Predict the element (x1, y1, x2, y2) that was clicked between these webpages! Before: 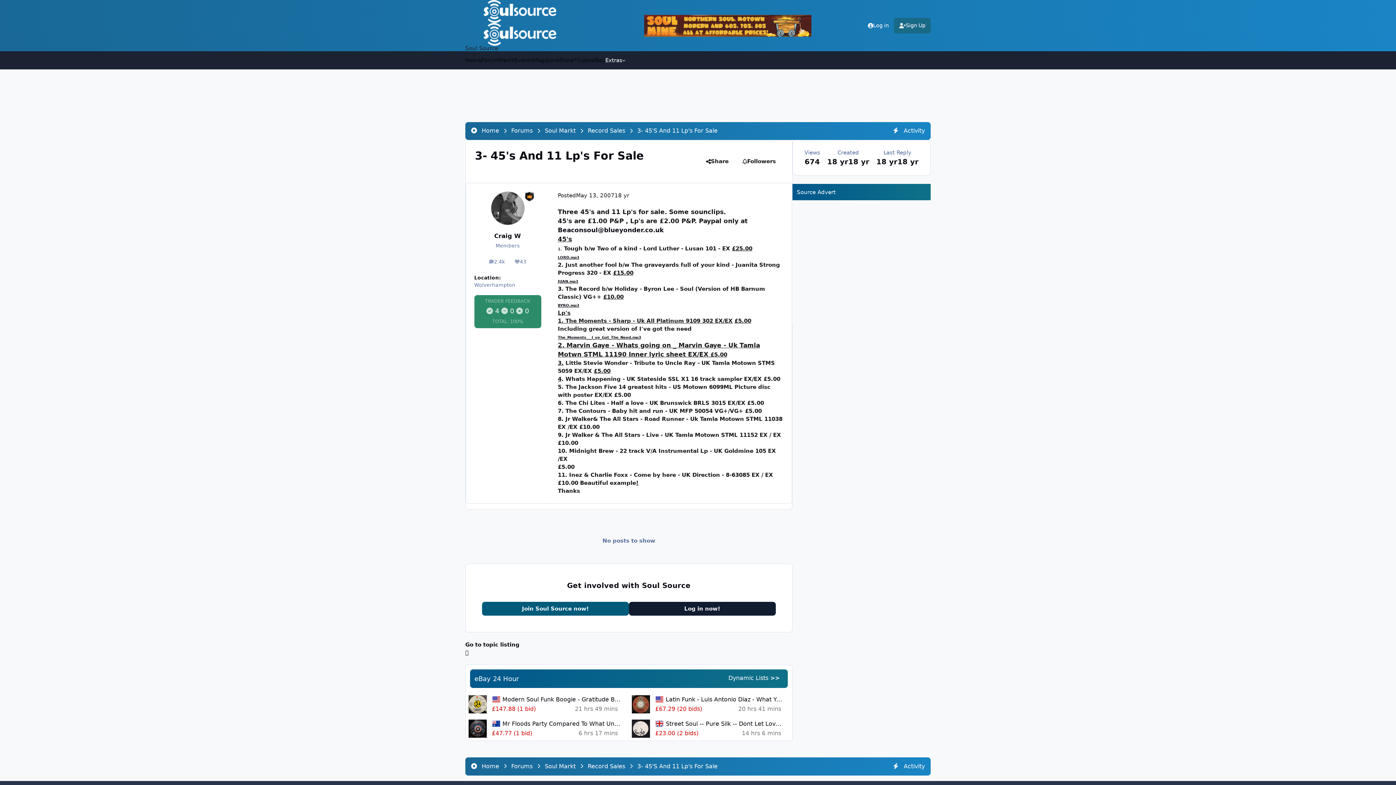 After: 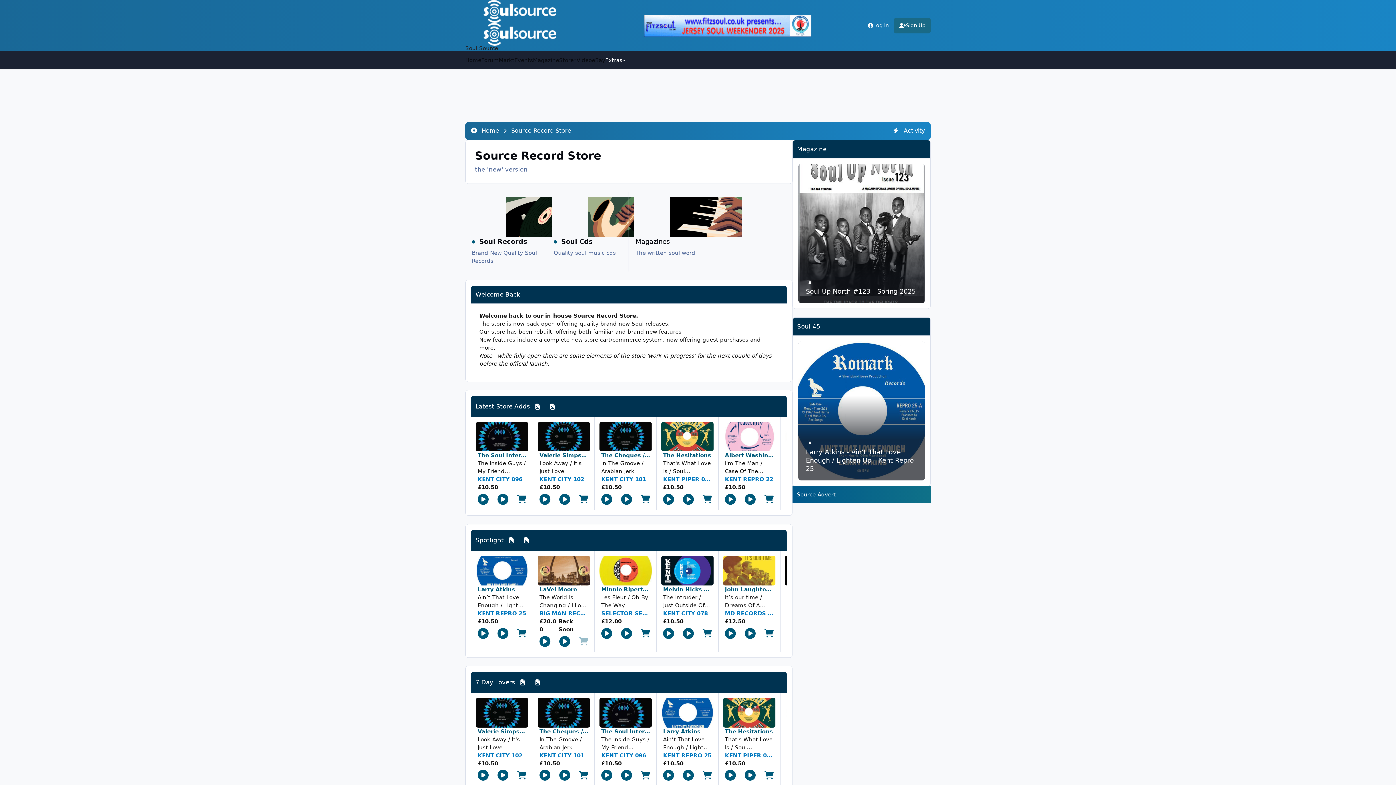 Action: label: Store* bbox: (559, 56, 576, 64)